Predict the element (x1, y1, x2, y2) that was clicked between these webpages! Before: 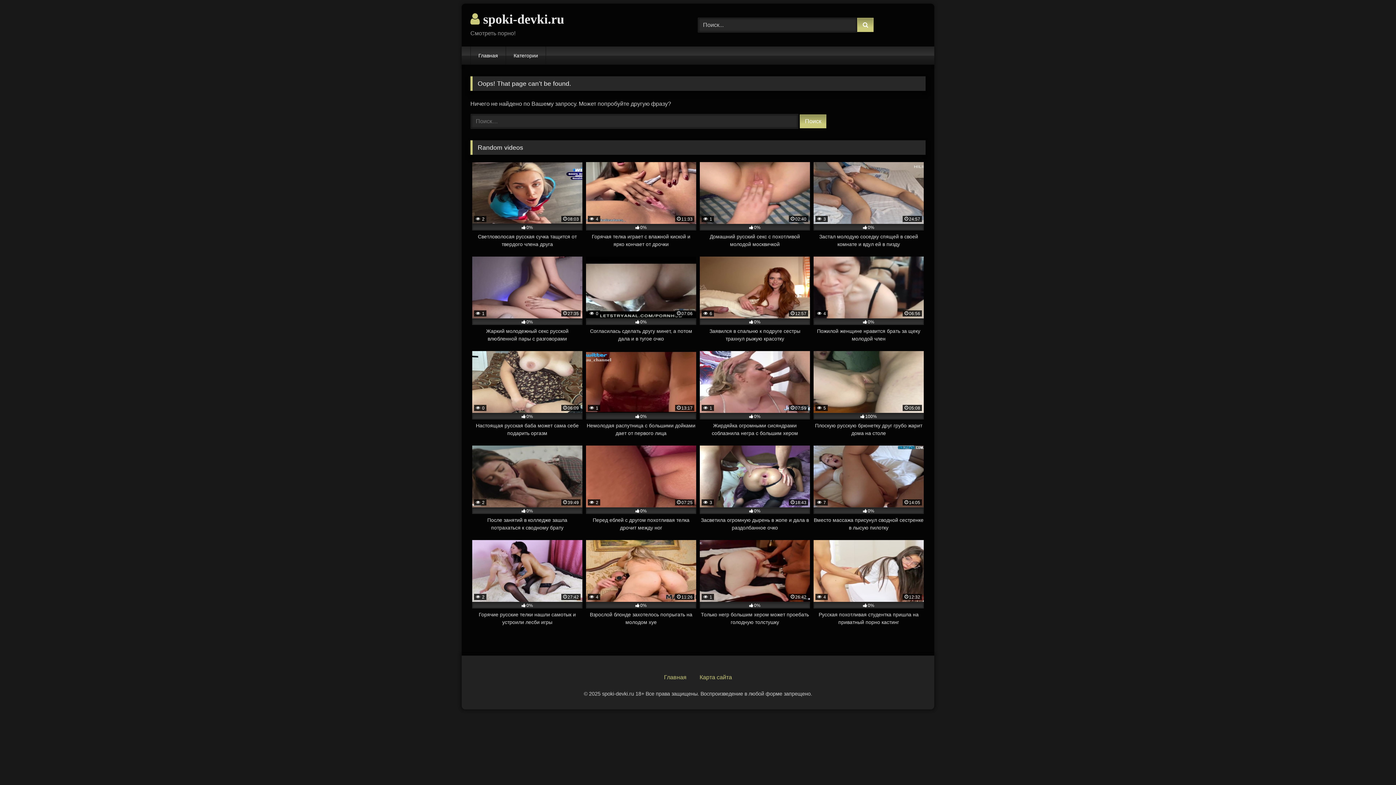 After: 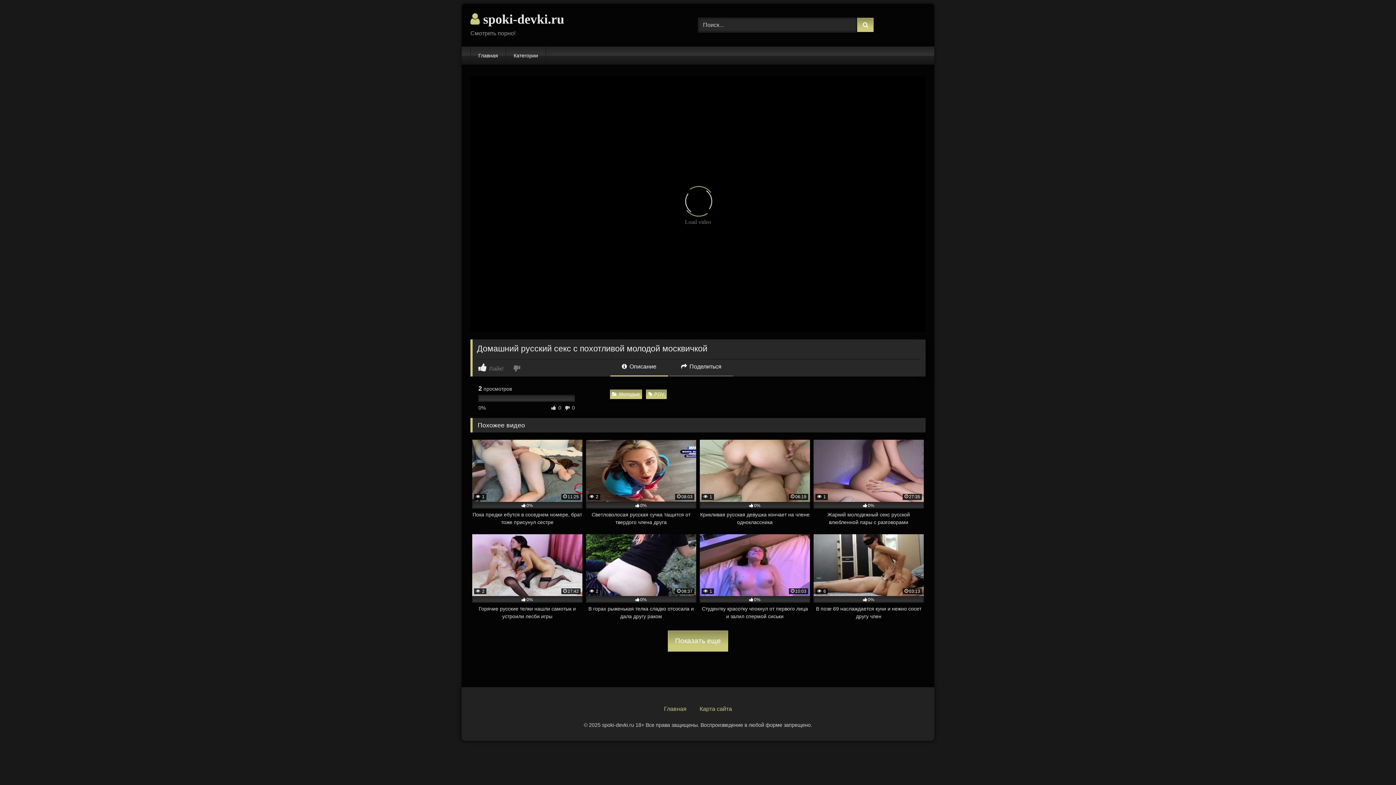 Action: bbox: (700, 162, 810, 248) label:  1
02:40
0%
Домашний русский секс с похотливой молодой москвичкой